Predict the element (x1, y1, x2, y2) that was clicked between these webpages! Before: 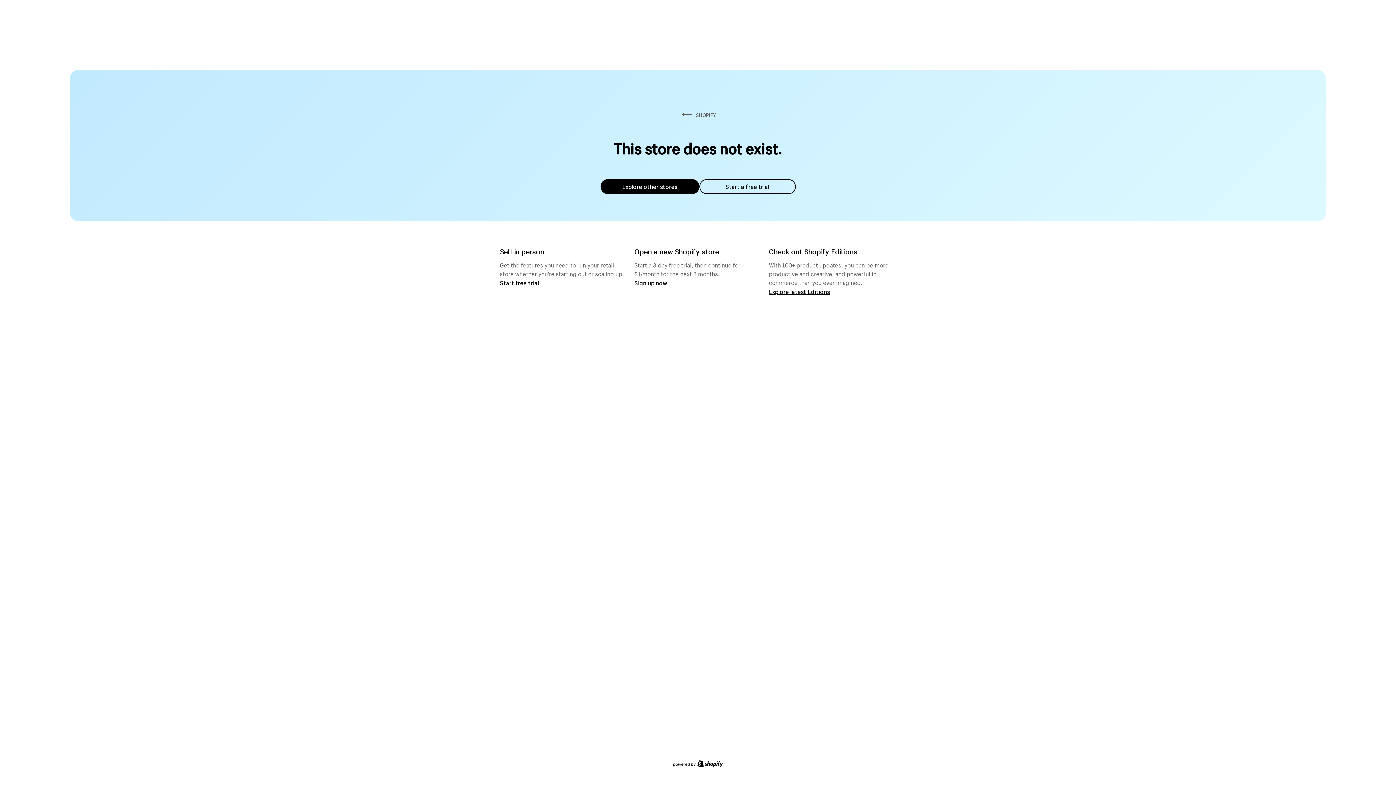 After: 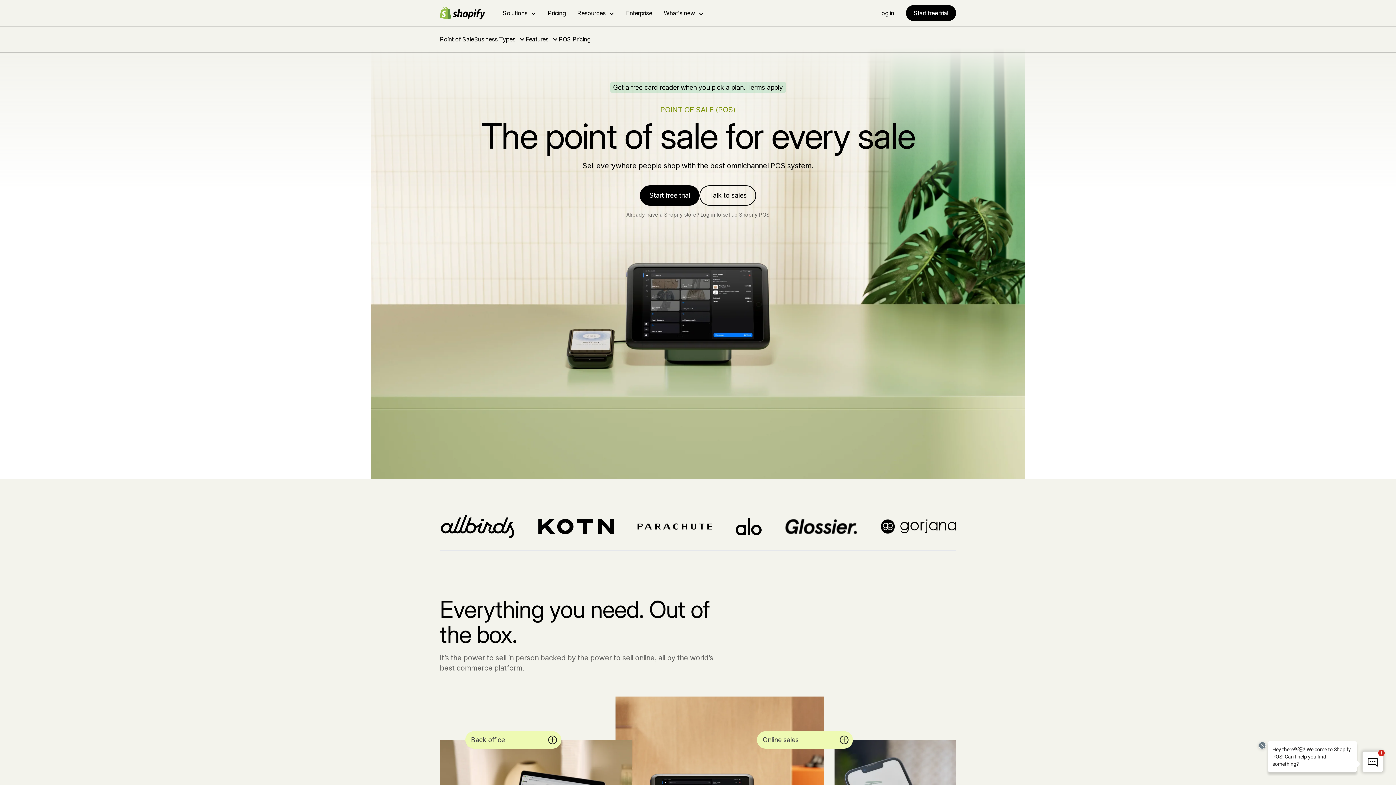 Action: label: Start free trial bbox: (500, 279, 539, 286)